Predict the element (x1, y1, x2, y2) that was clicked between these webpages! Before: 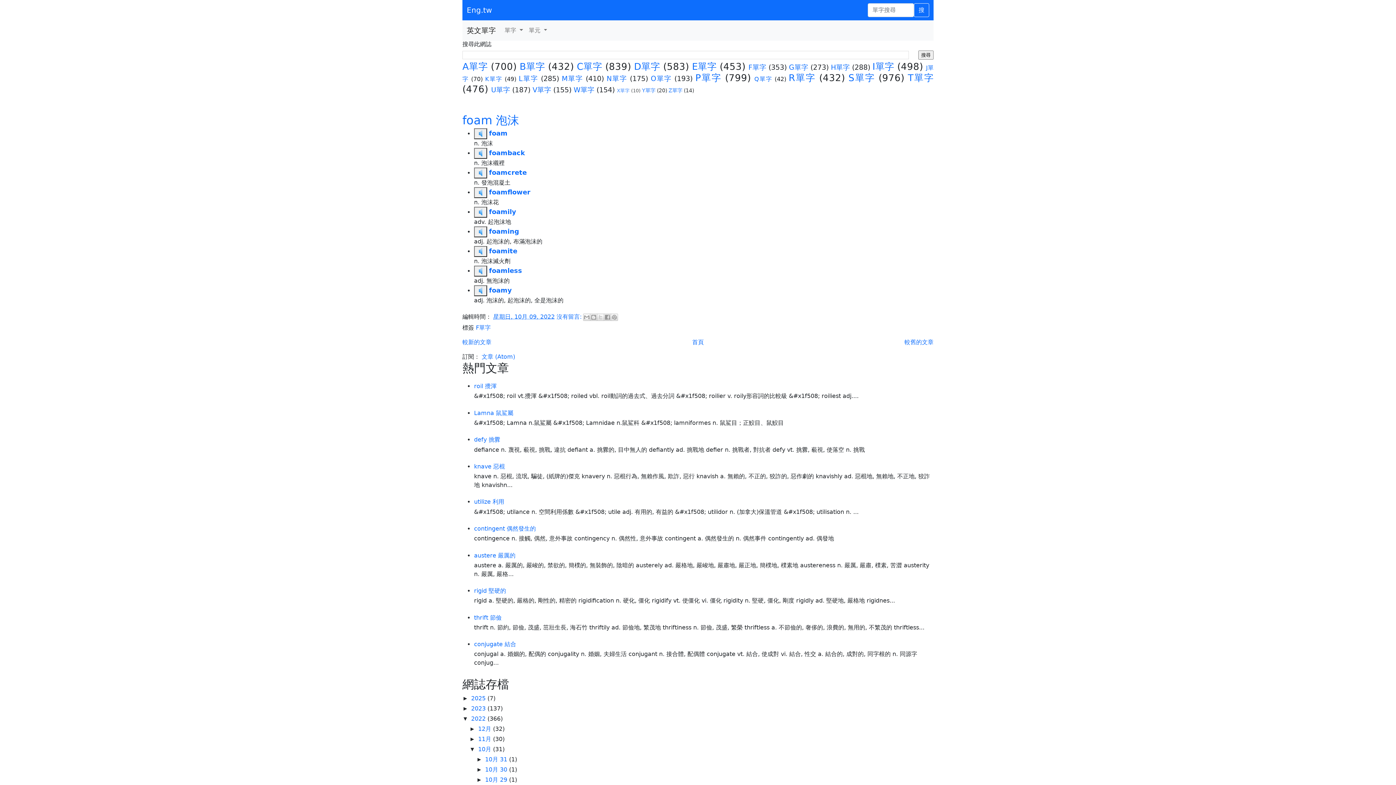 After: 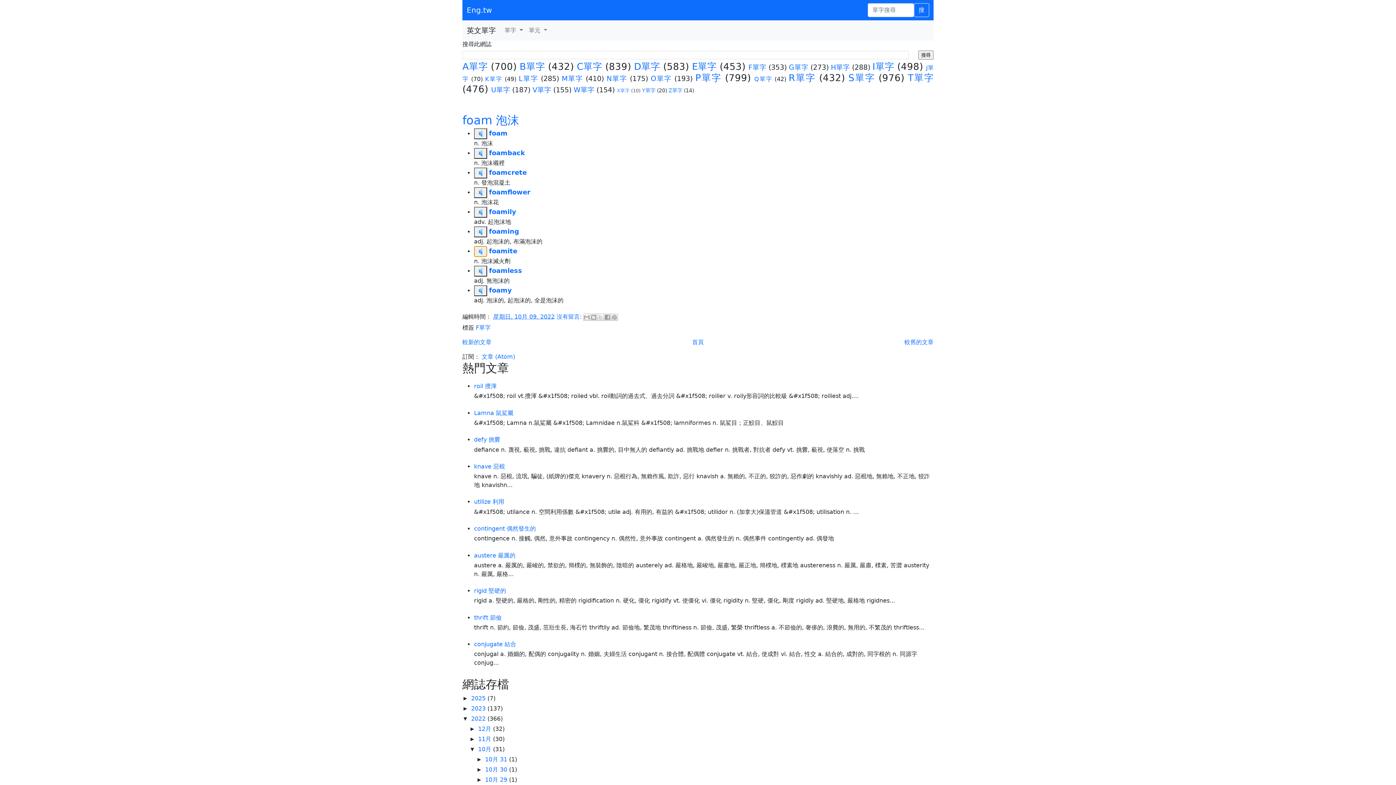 Action: label: 🔈 bbox: (474, 246, 487, 257)